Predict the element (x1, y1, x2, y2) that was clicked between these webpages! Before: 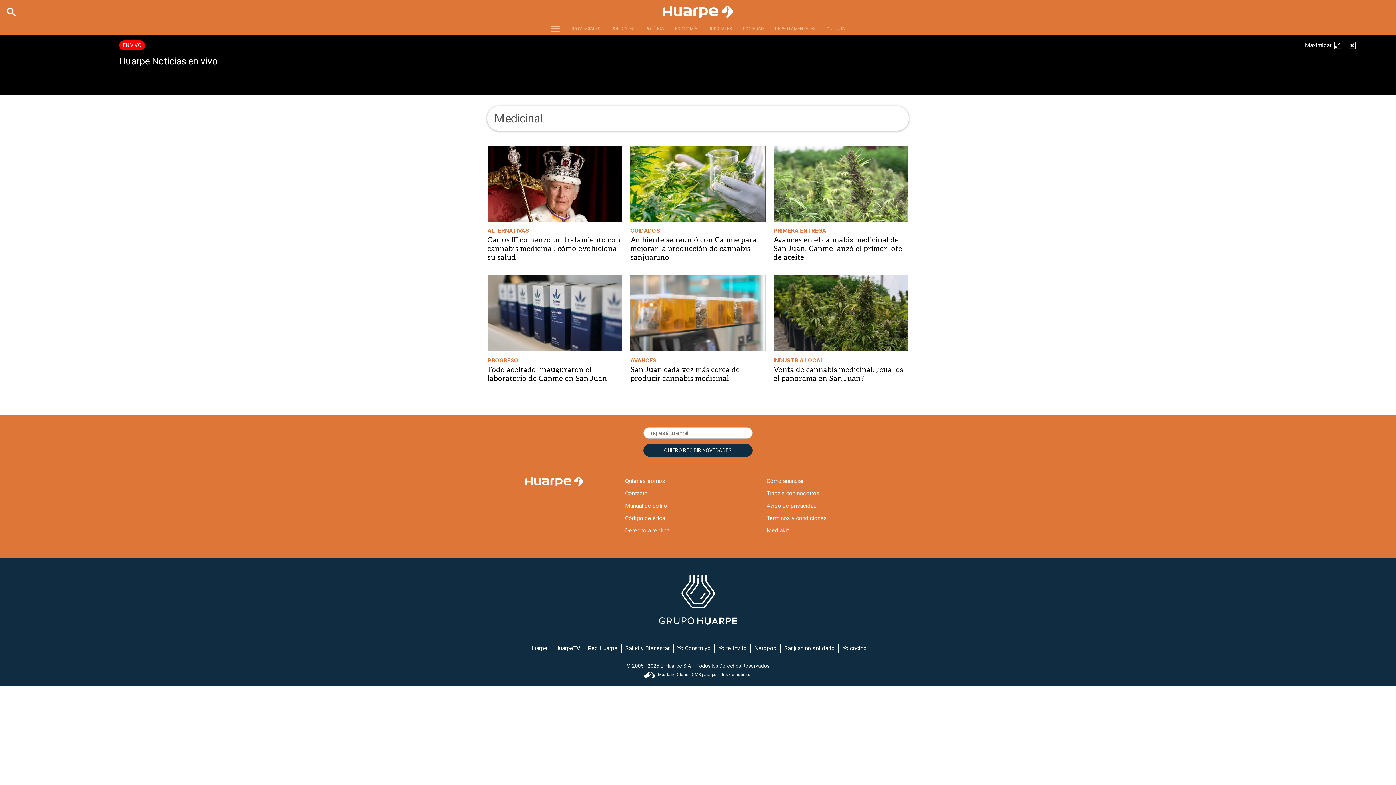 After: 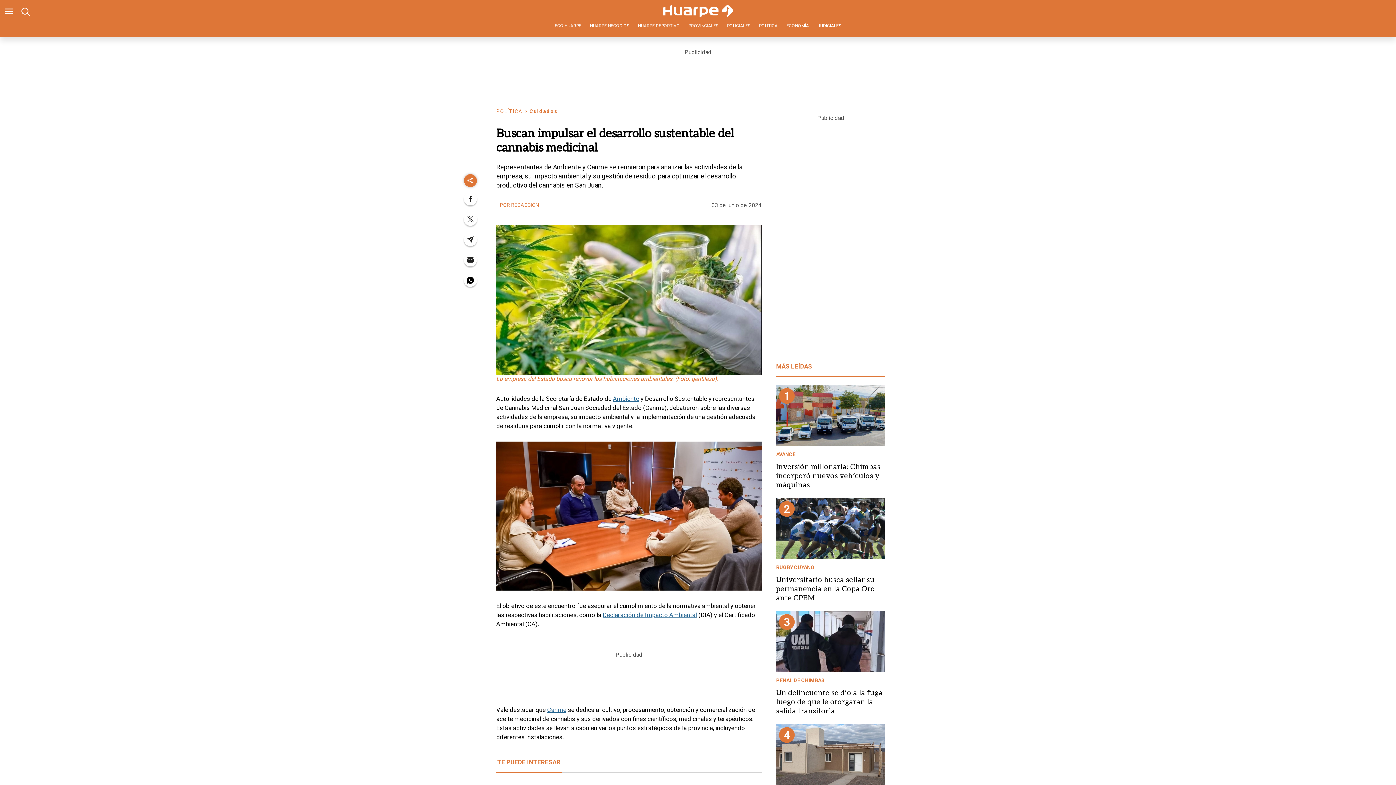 Action: bbox: (630, 145, 765, 221)